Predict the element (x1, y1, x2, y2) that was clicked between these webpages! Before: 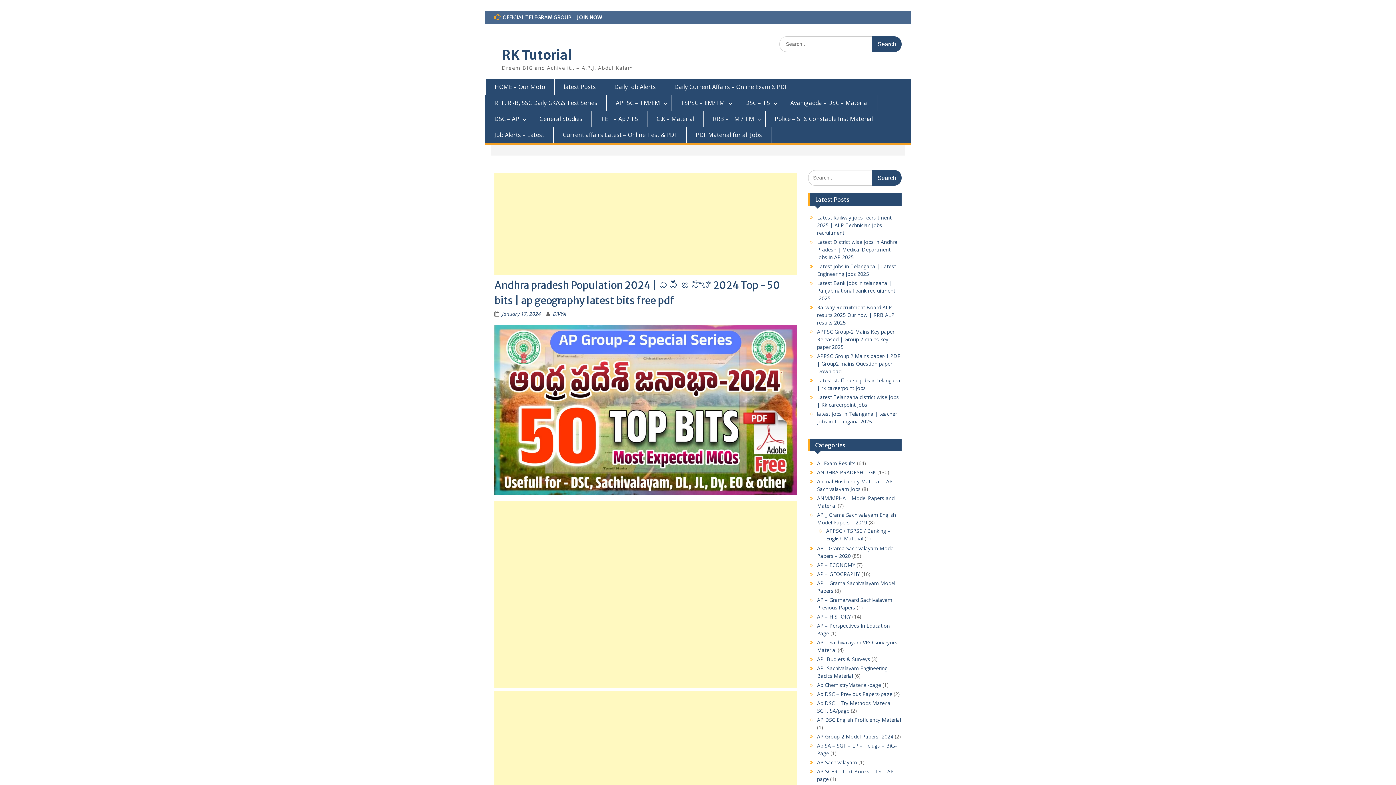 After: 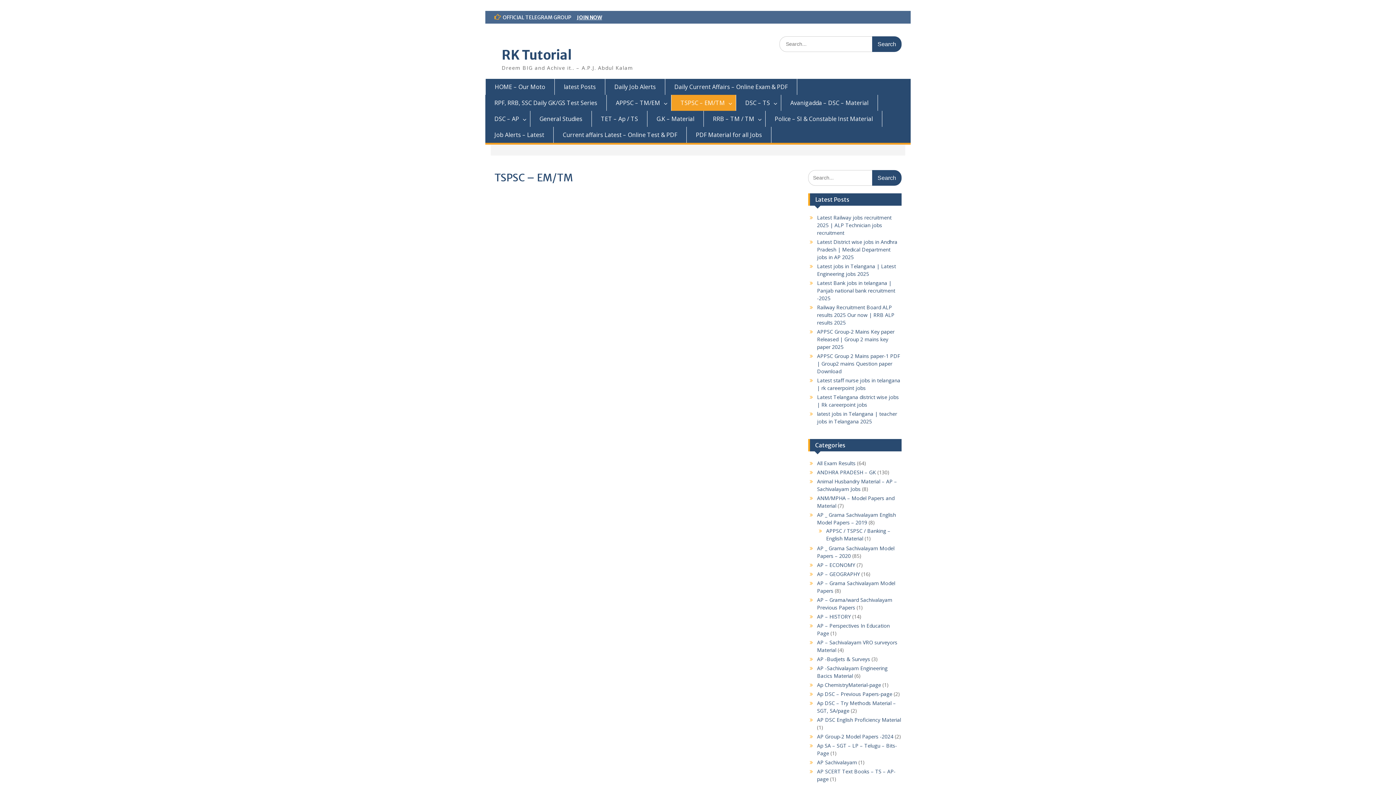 Action: bbox: (671, 94, 736, 110) label: TSPSC – EM/TM